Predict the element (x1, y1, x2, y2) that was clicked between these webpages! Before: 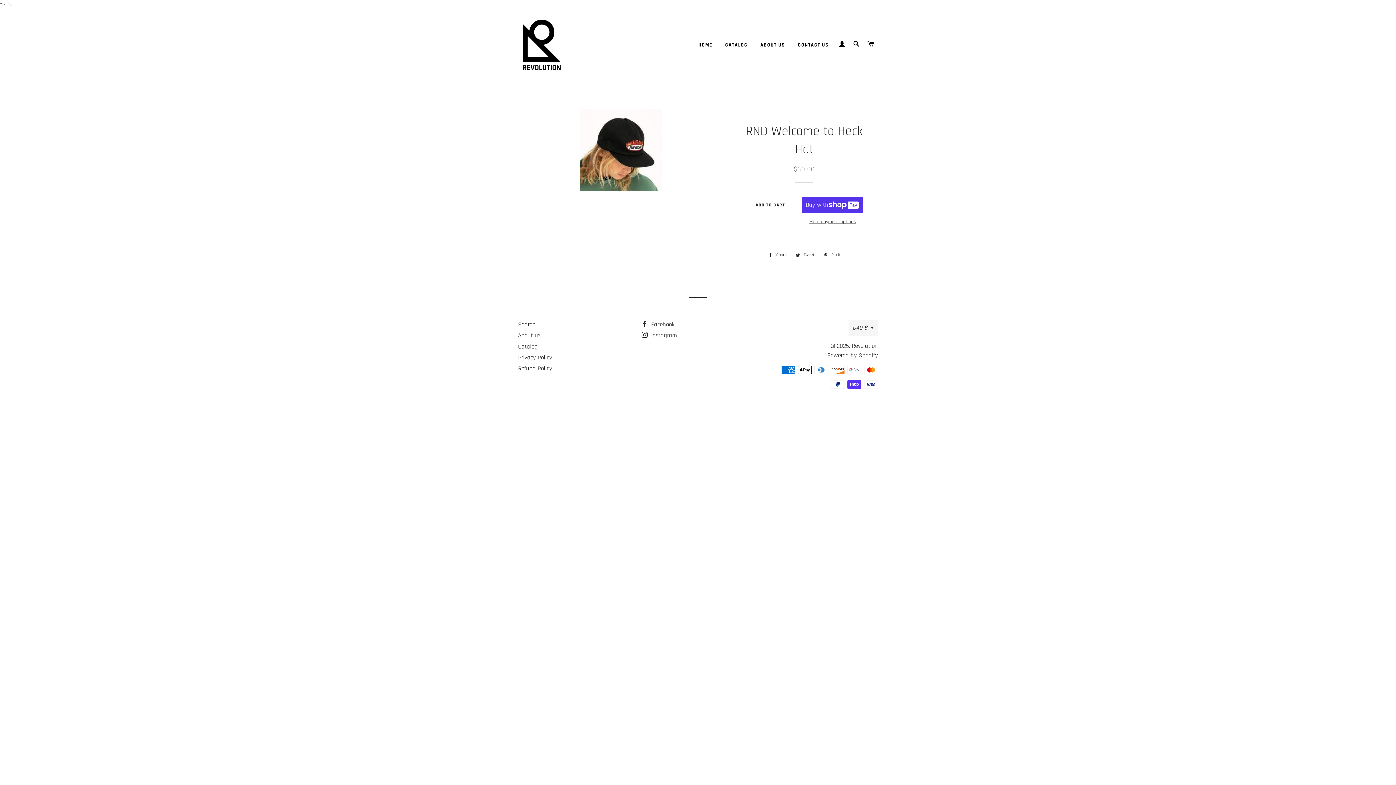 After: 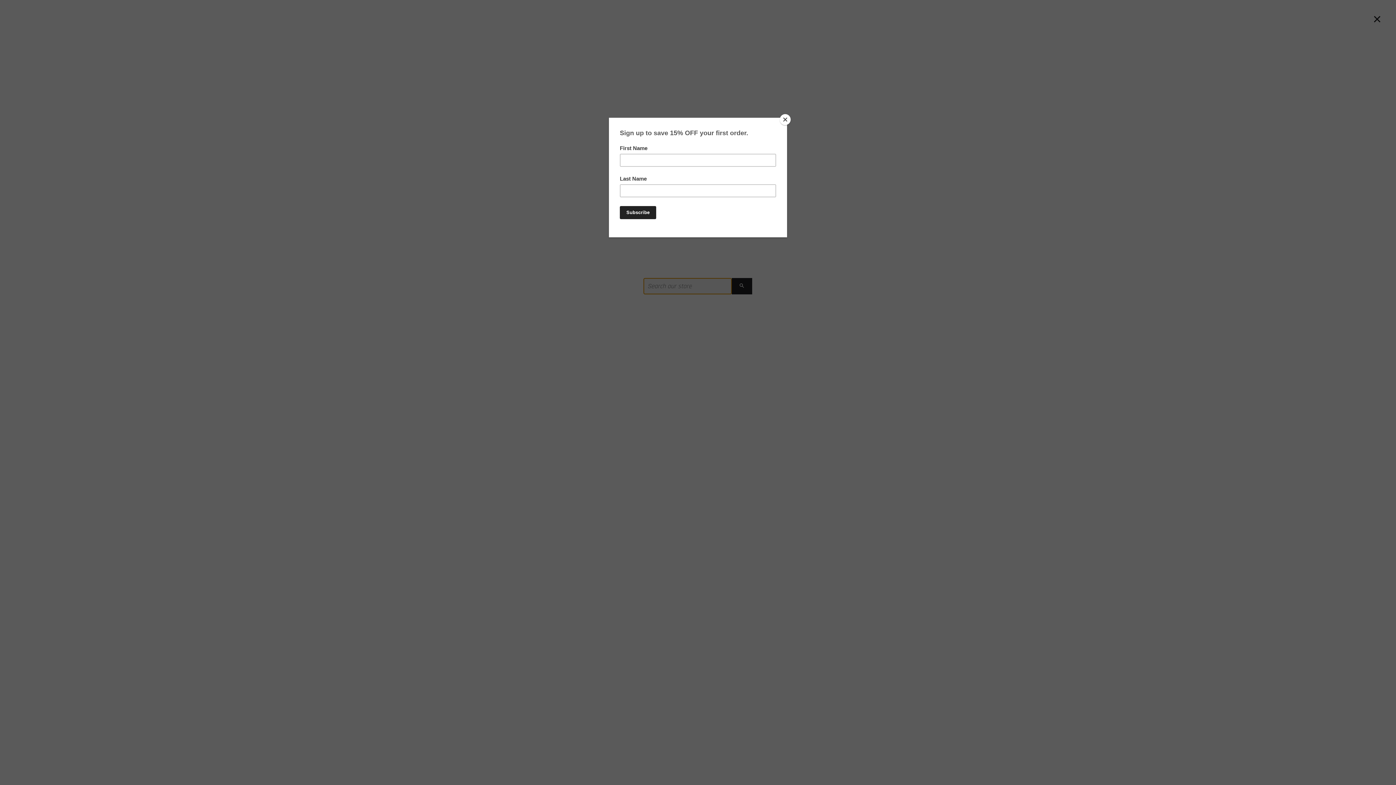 Action: bbox: (850, 34, 863, 55) label: SEARCH